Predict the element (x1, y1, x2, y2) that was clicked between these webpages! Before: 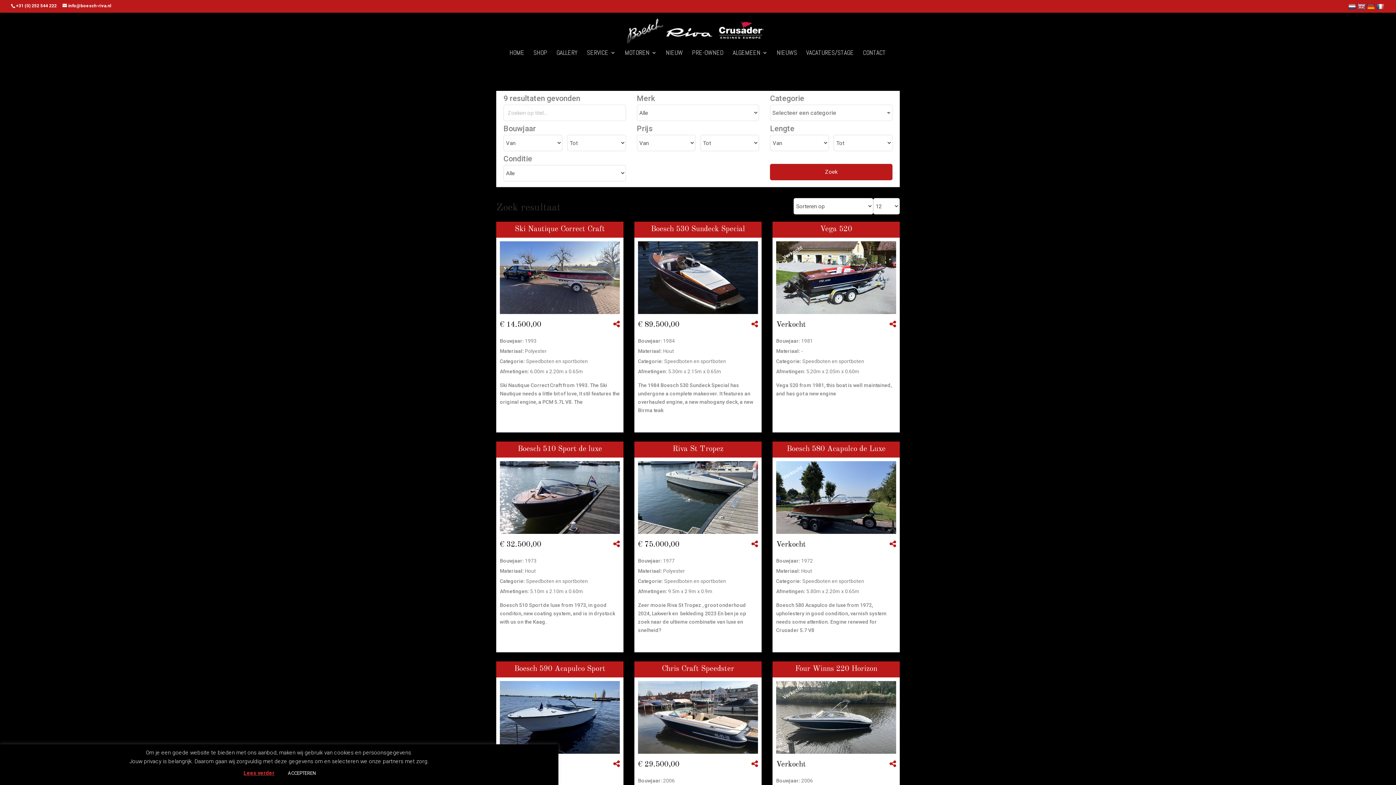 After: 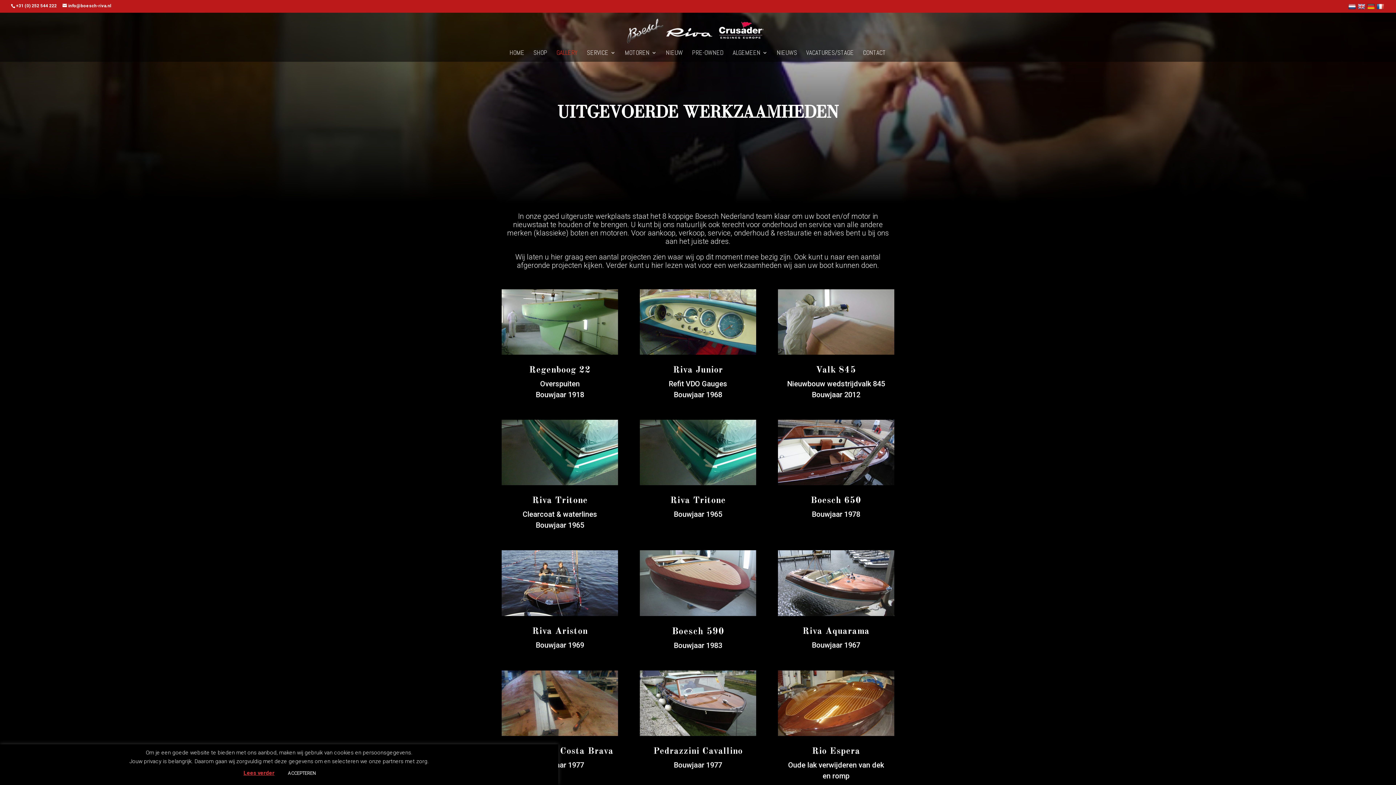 Action: label: GALLERY bbox: (556, 50, 578, 61)